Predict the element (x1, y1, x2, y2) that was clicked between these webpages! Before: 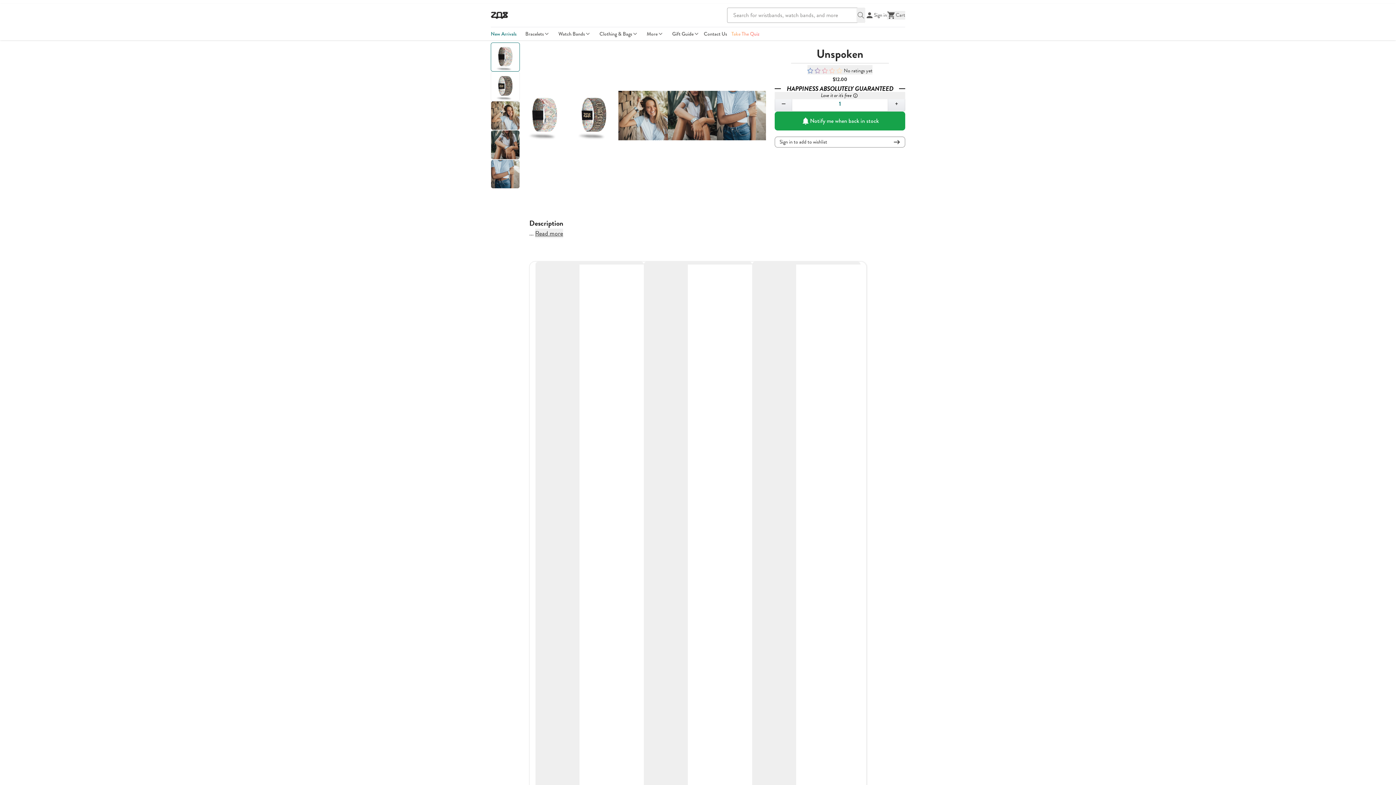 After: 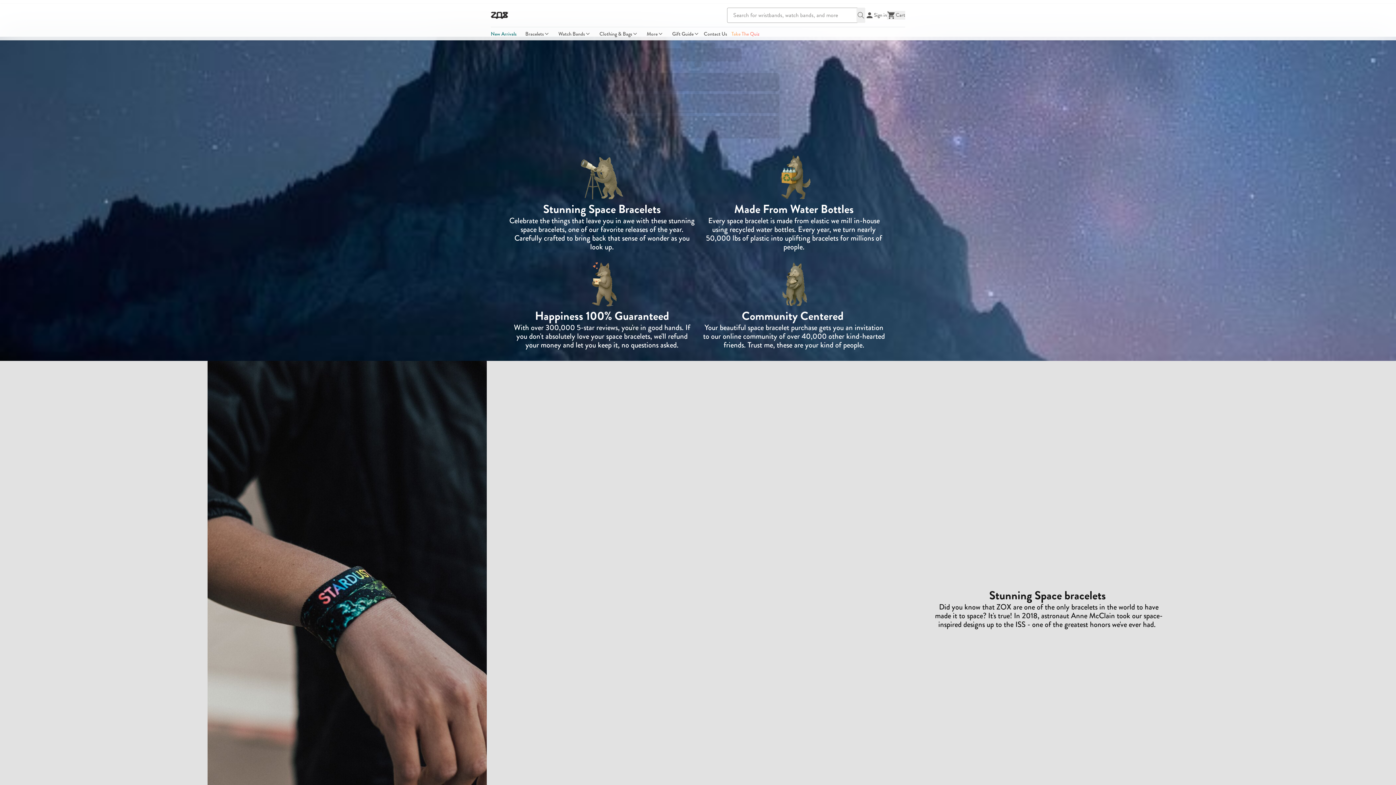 Action: bbox: (490, 27, 521, 40) label: New Arrivals